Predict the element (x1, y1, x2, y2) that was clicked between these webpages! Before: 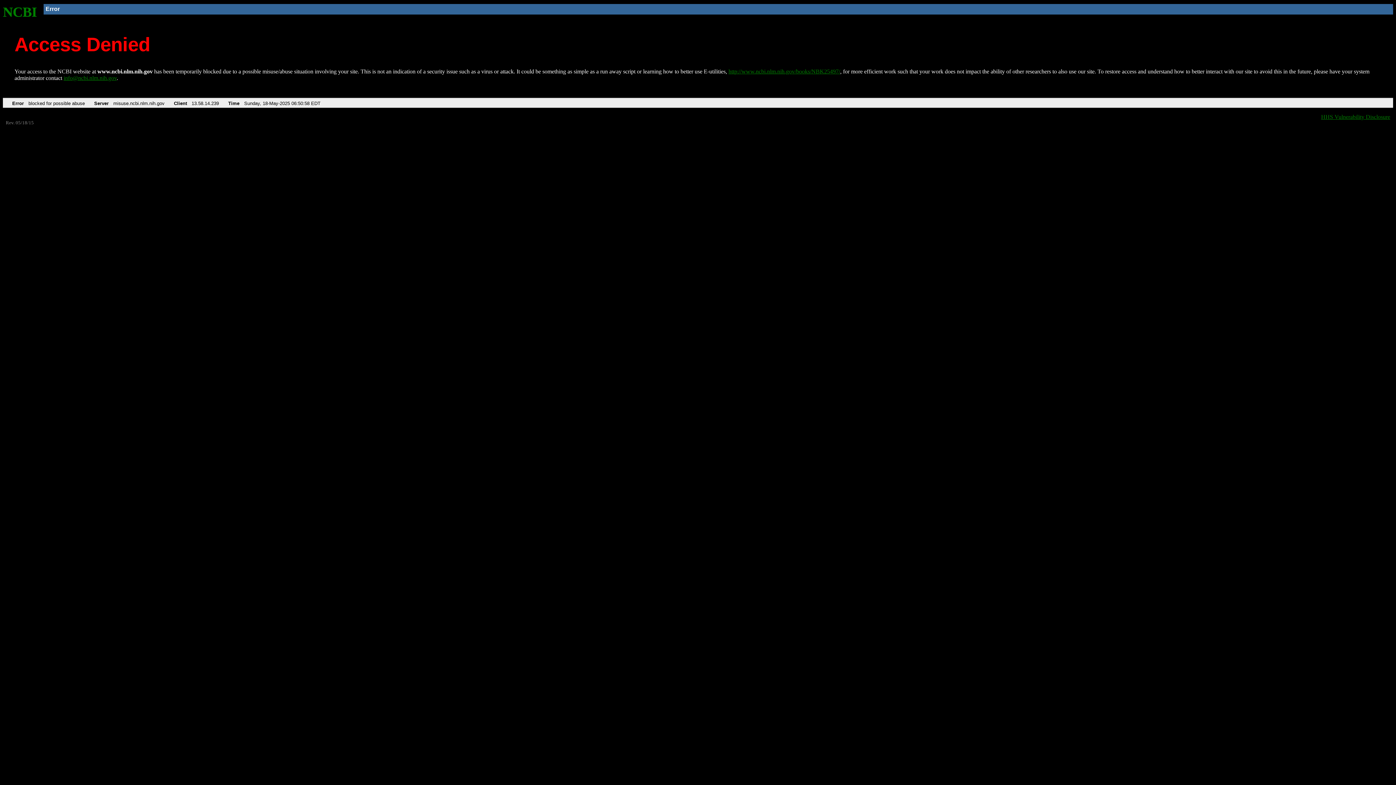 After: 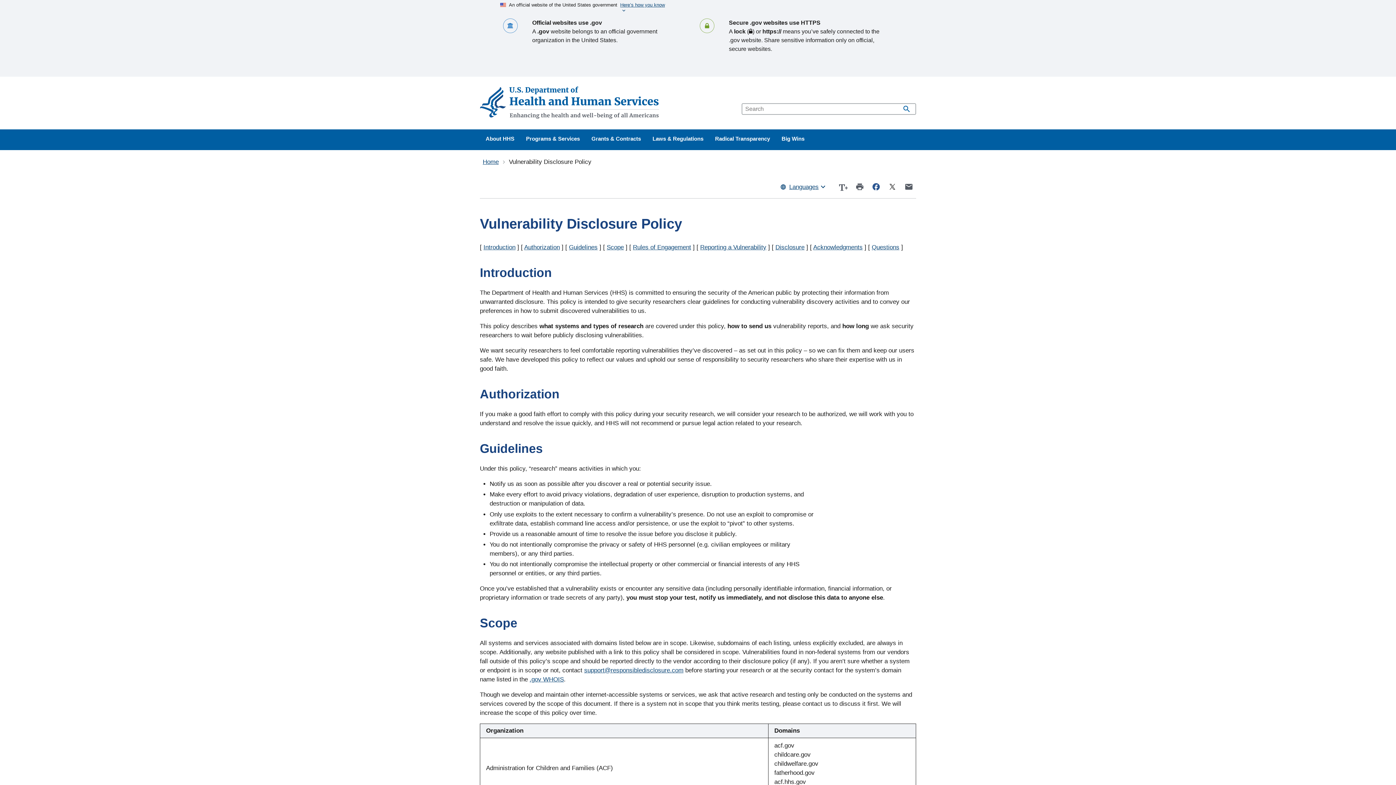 Action: label: HHS Vulnerability Disclosure bbox: (1321, 113, 1390, 119)